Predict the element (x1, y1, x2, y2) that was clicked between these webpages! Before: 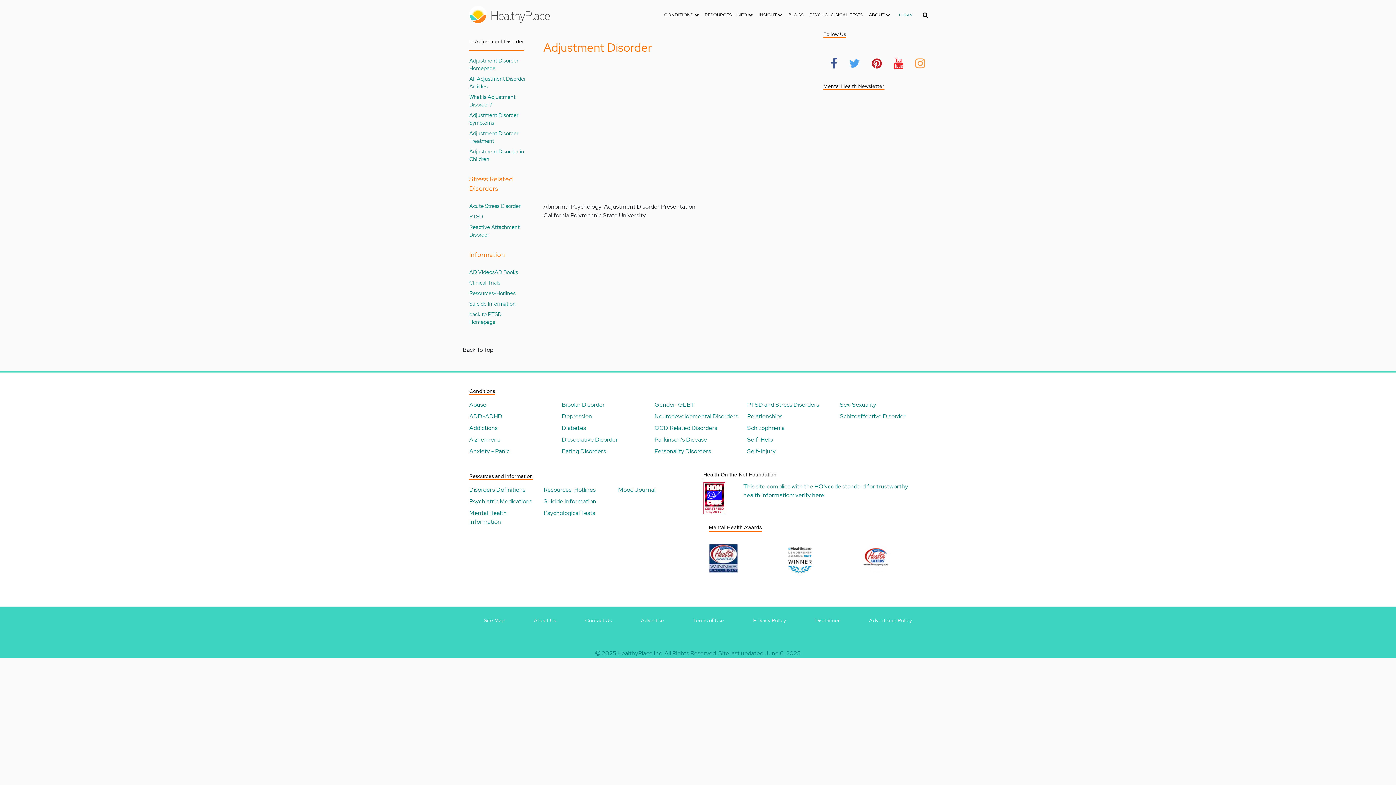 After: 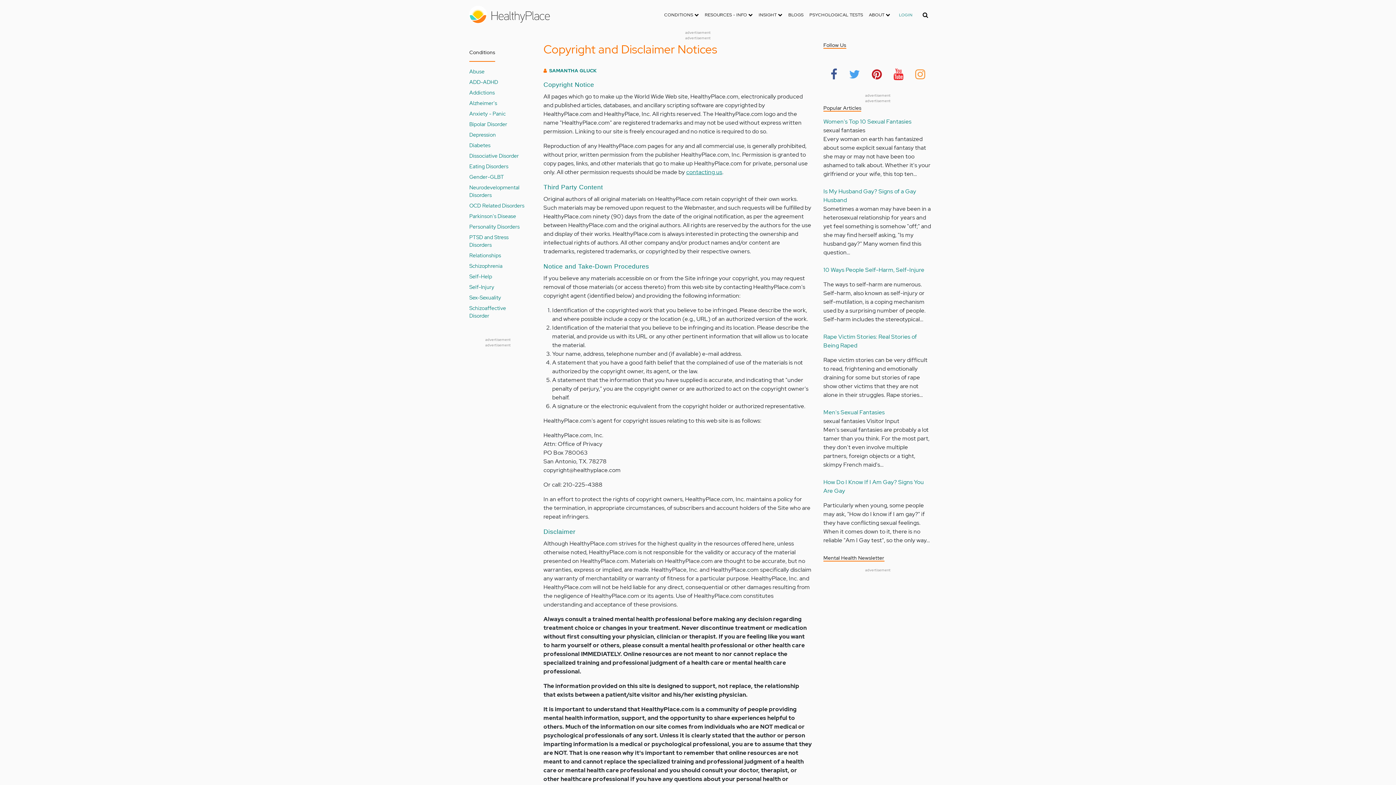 Action: bbox: (815, 617, 840, 624) label: Disclaimer